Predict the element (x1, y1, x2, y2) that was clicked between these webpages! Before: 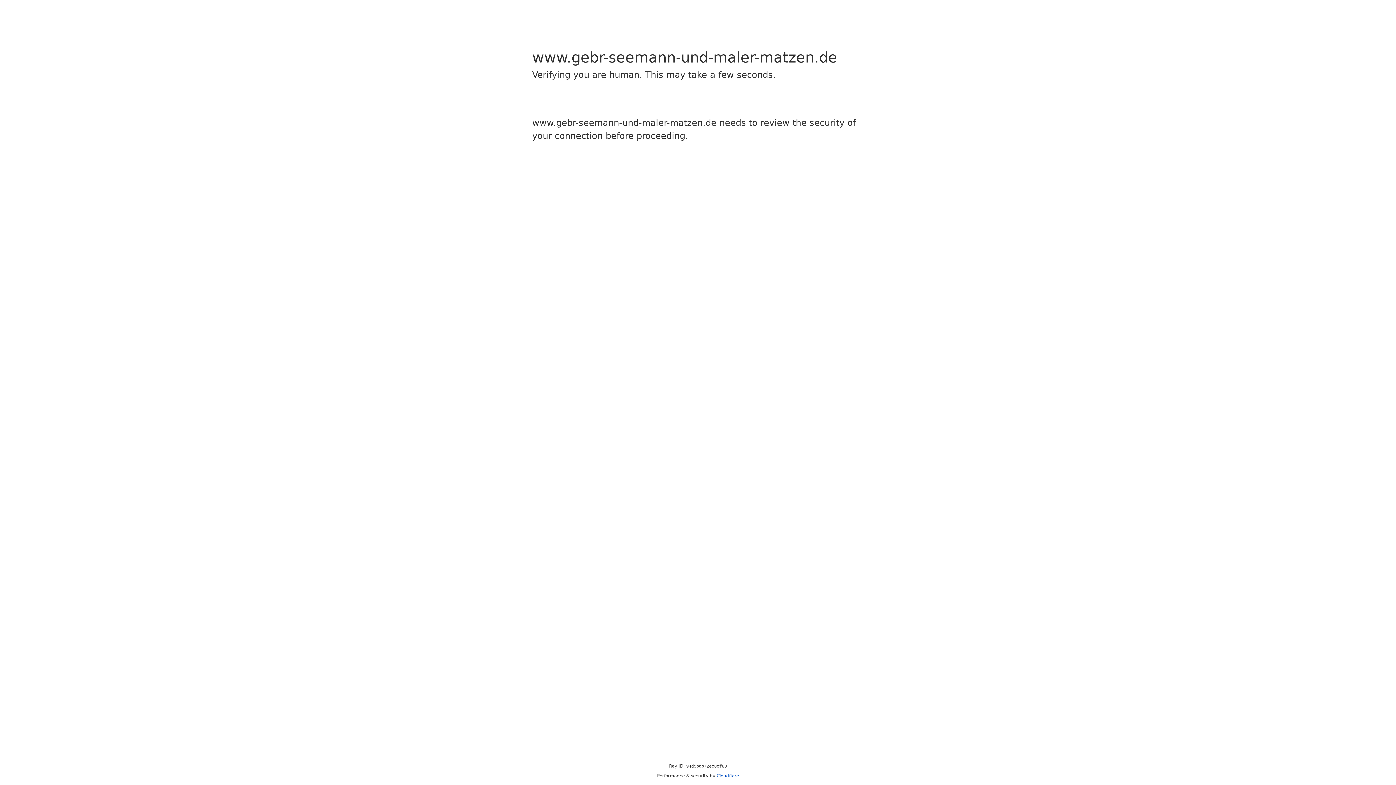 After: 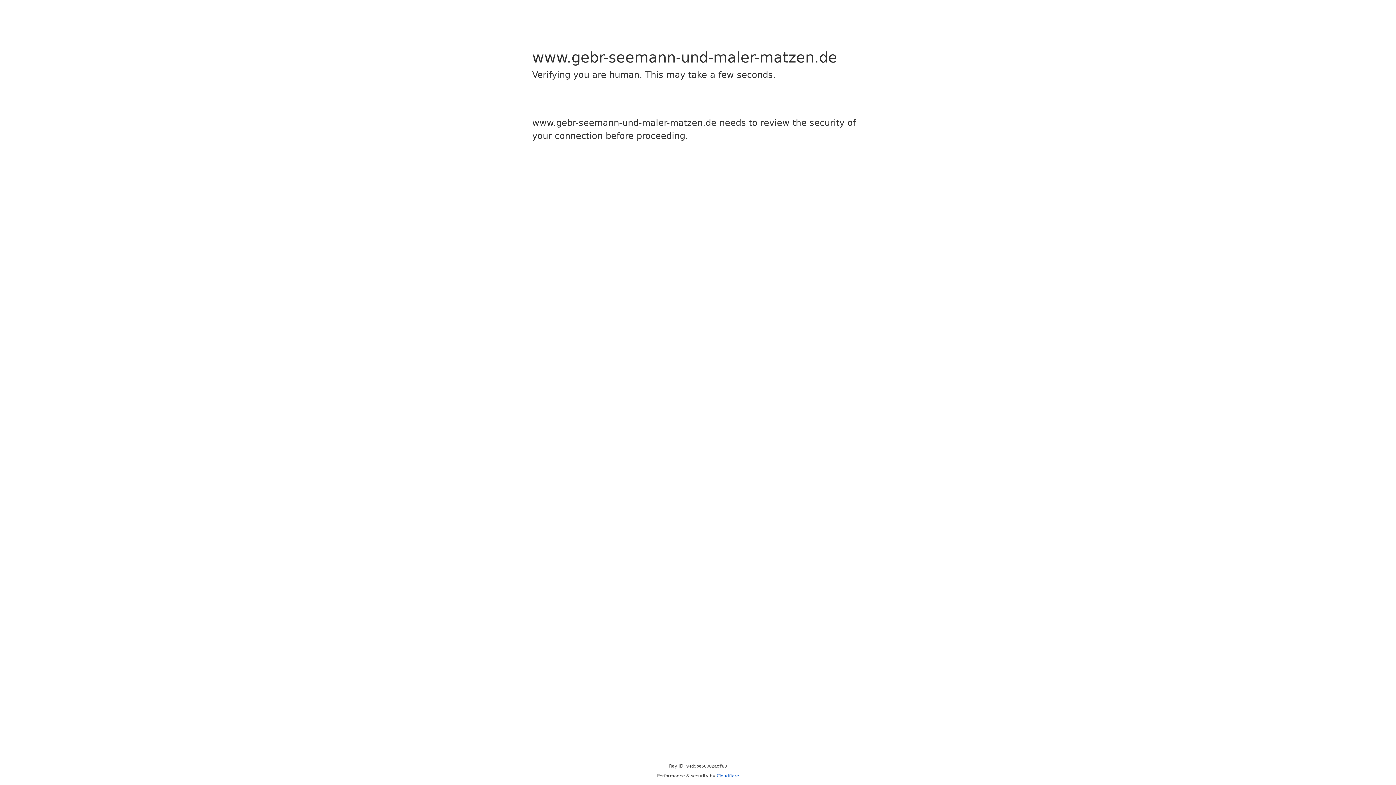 Action: bbox: (716, 773, 739, 778) label: Cloudflare